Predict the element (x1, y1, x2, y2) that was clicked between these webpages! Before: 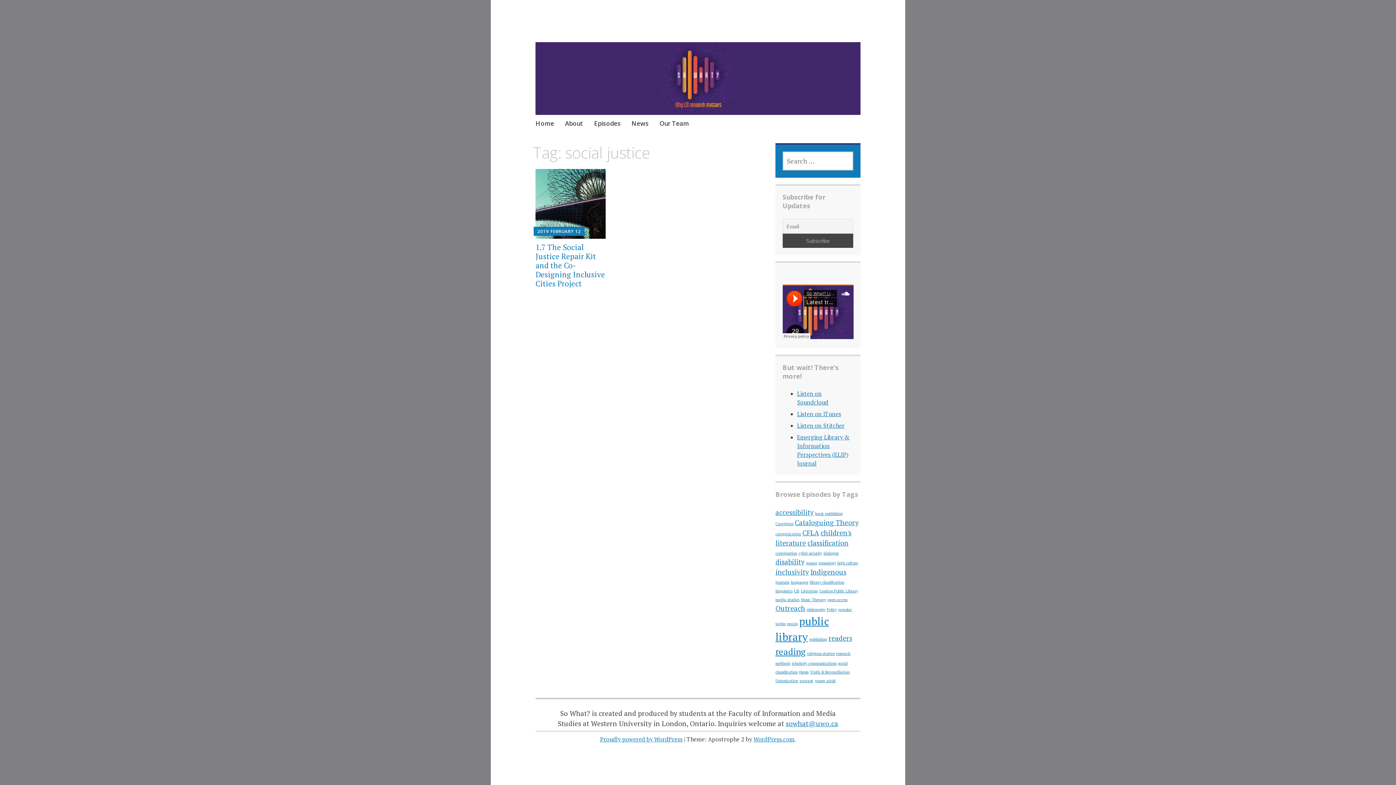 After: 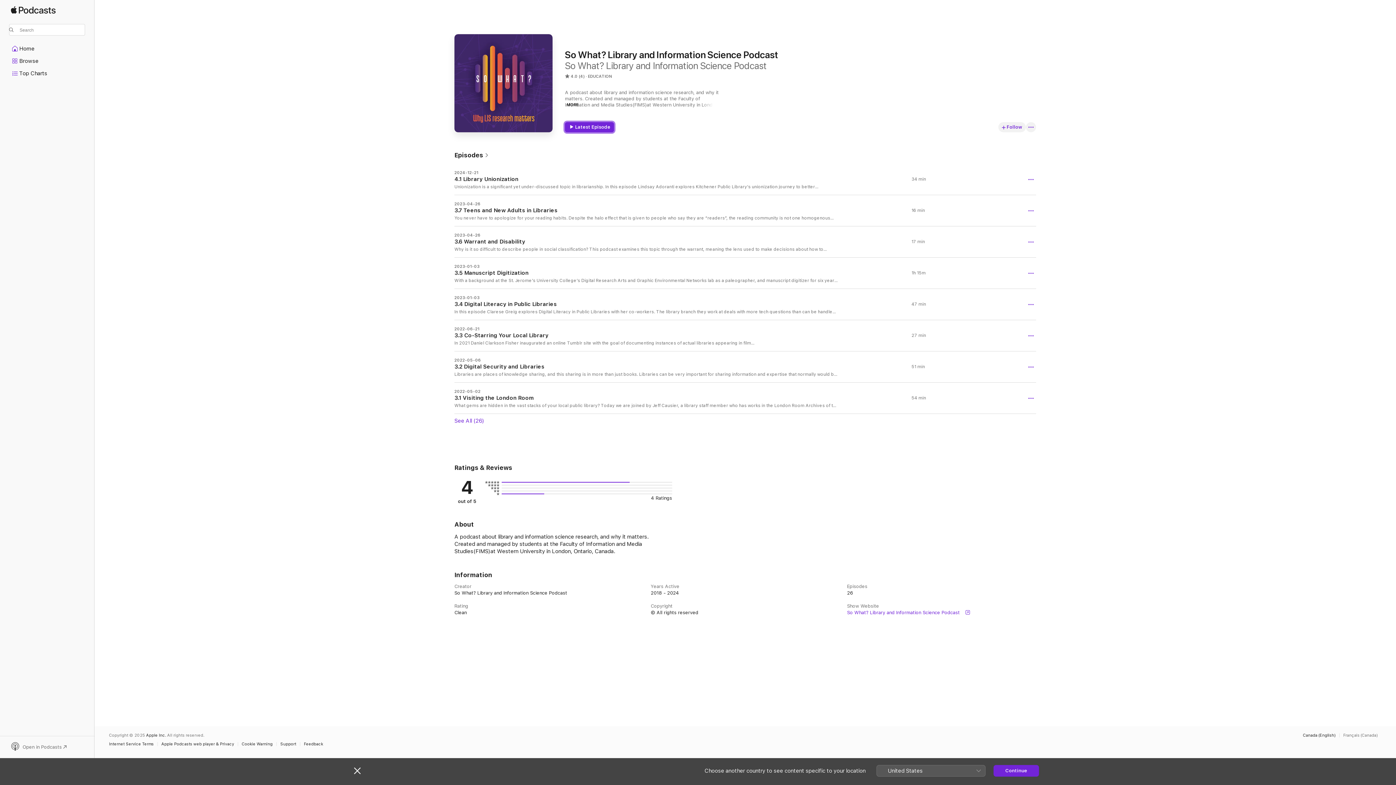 Action: bbox: (797, 410, 841, 418) label: Listen on iTunes